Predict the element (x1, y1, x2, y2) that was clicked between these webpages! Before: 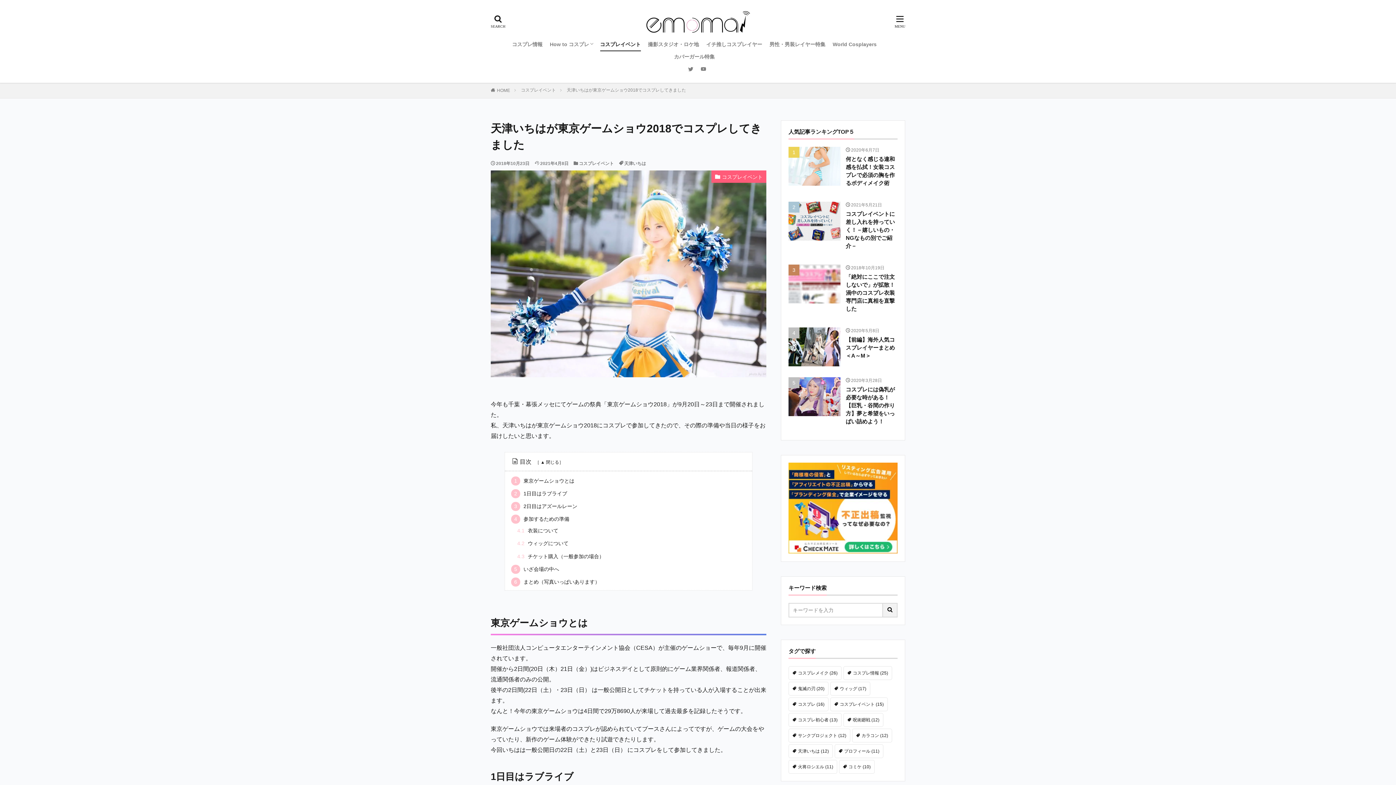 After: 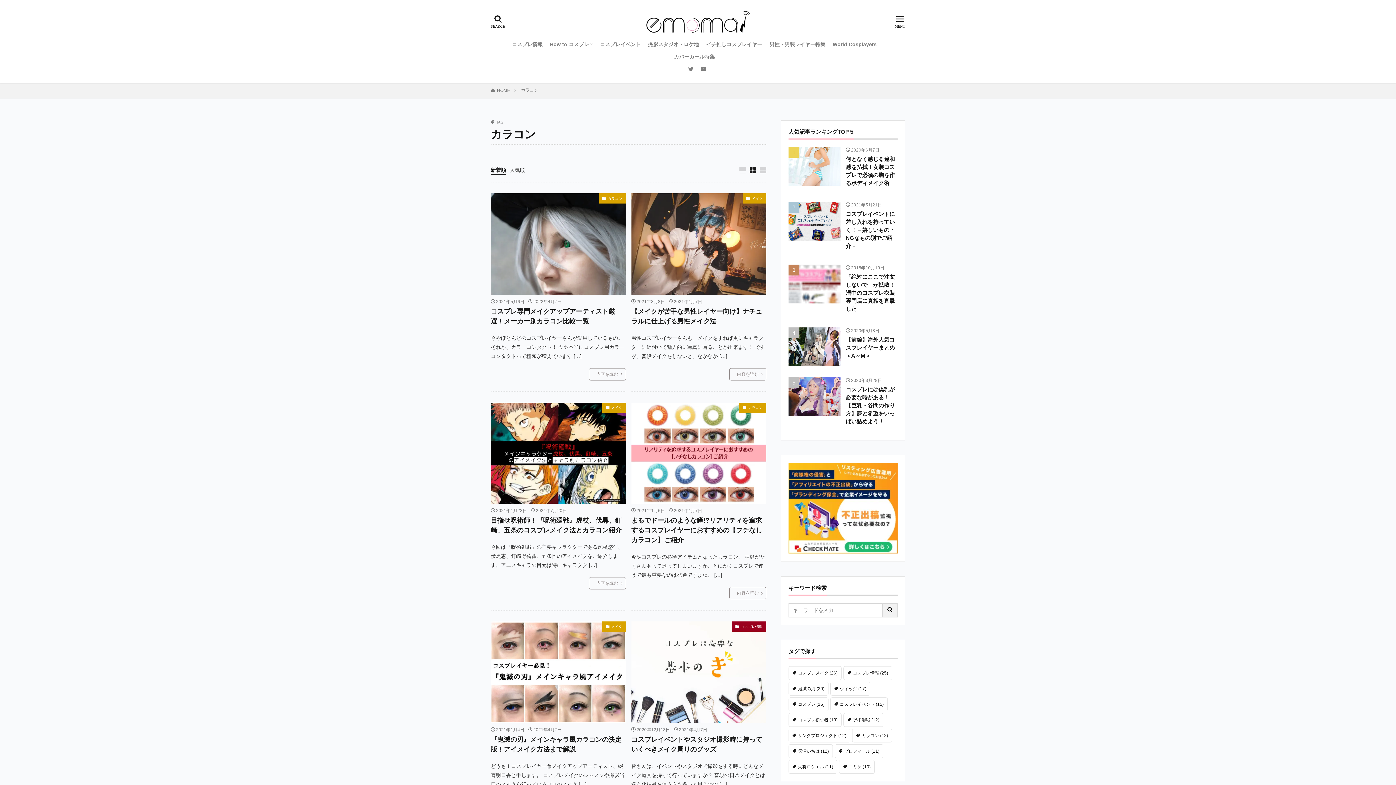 Action: label: カラコン (12個の項目) bbox: (852, 729, 892, 742)